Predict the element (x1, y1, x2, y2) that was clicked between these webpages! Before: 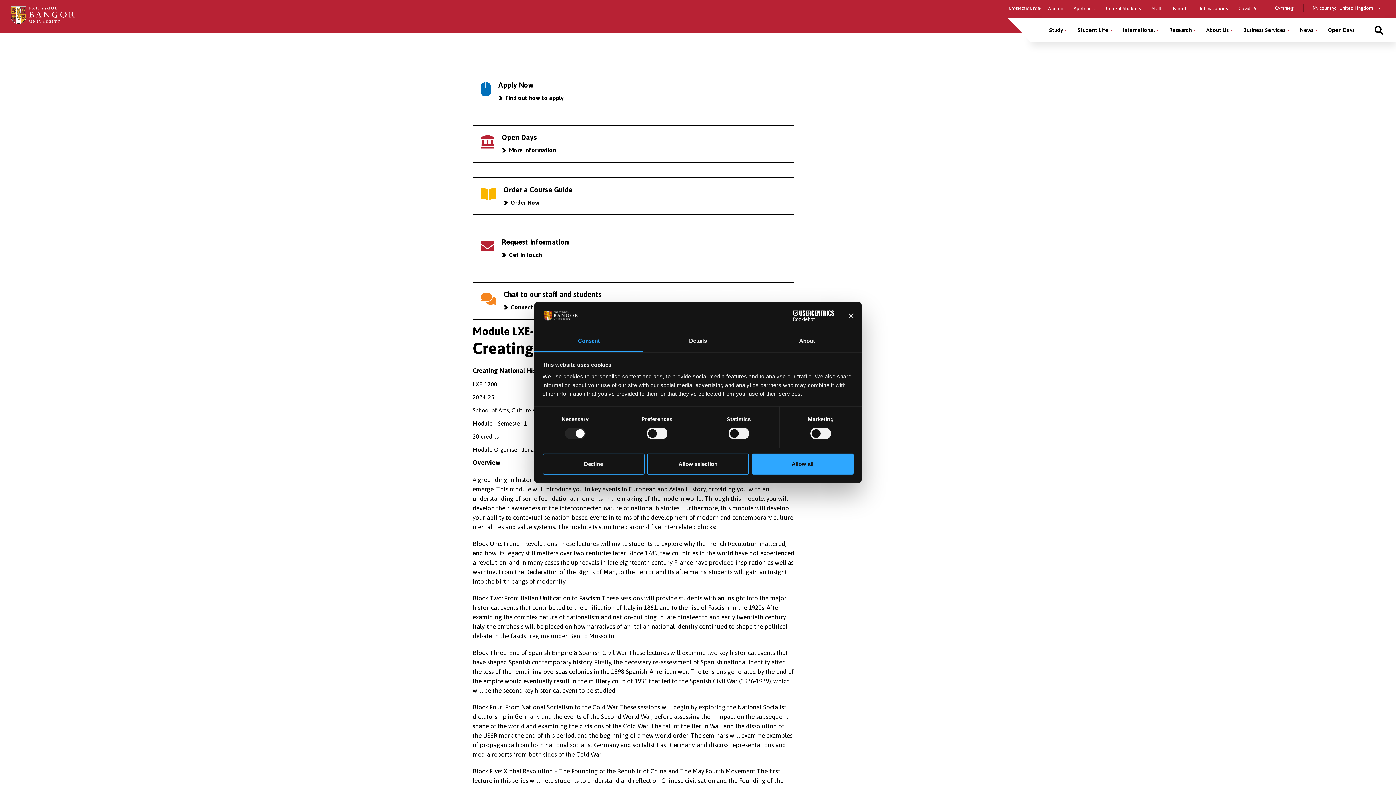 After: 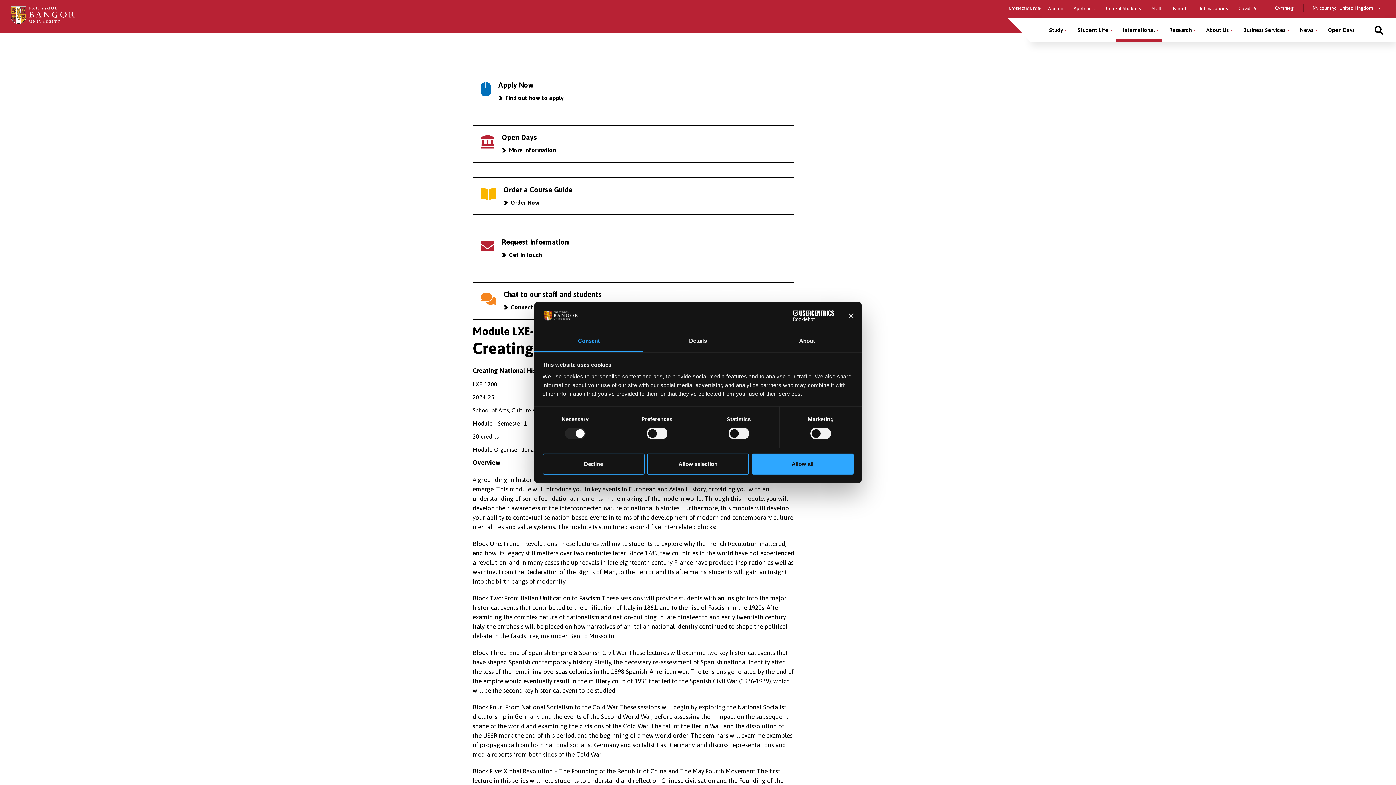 Action: label: International menu bbox: (1116, 17, 1162, 42)